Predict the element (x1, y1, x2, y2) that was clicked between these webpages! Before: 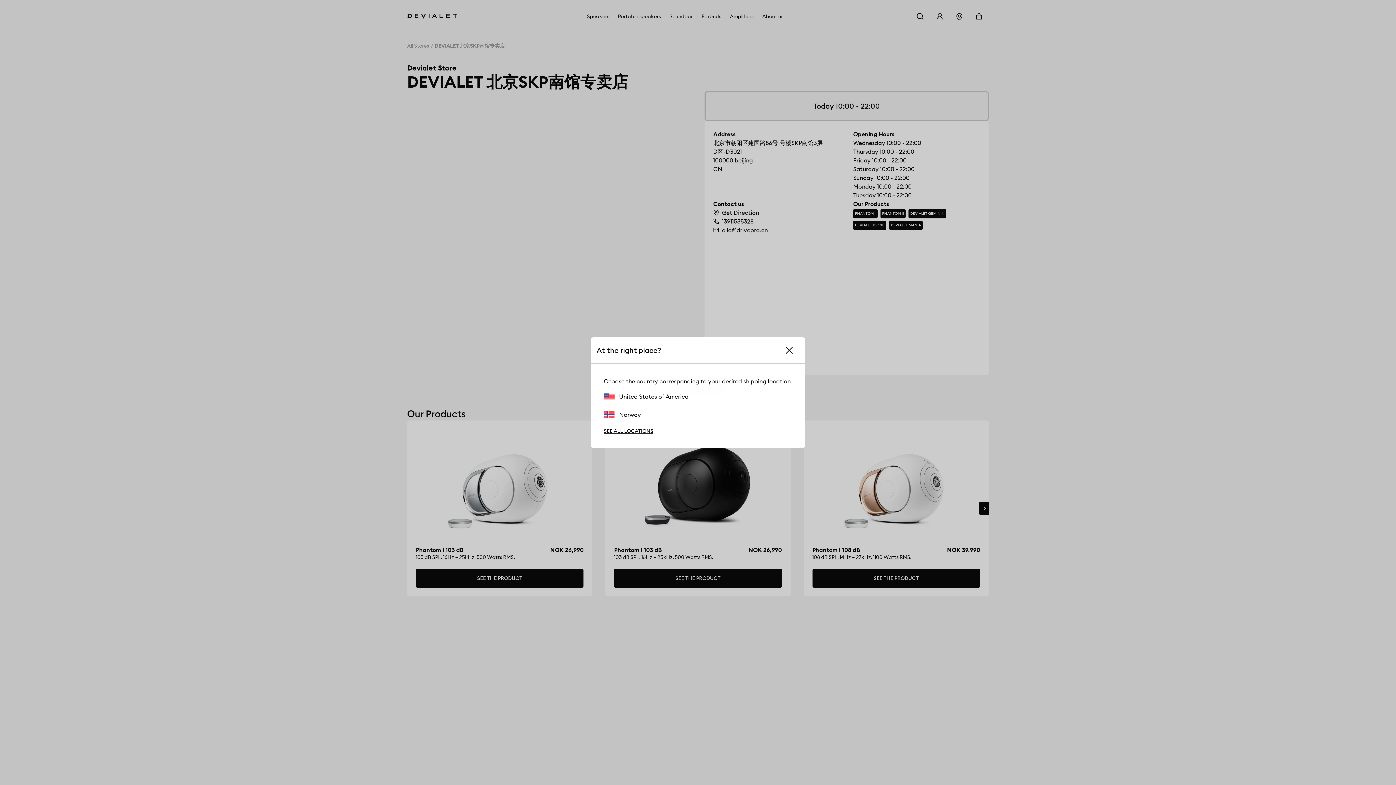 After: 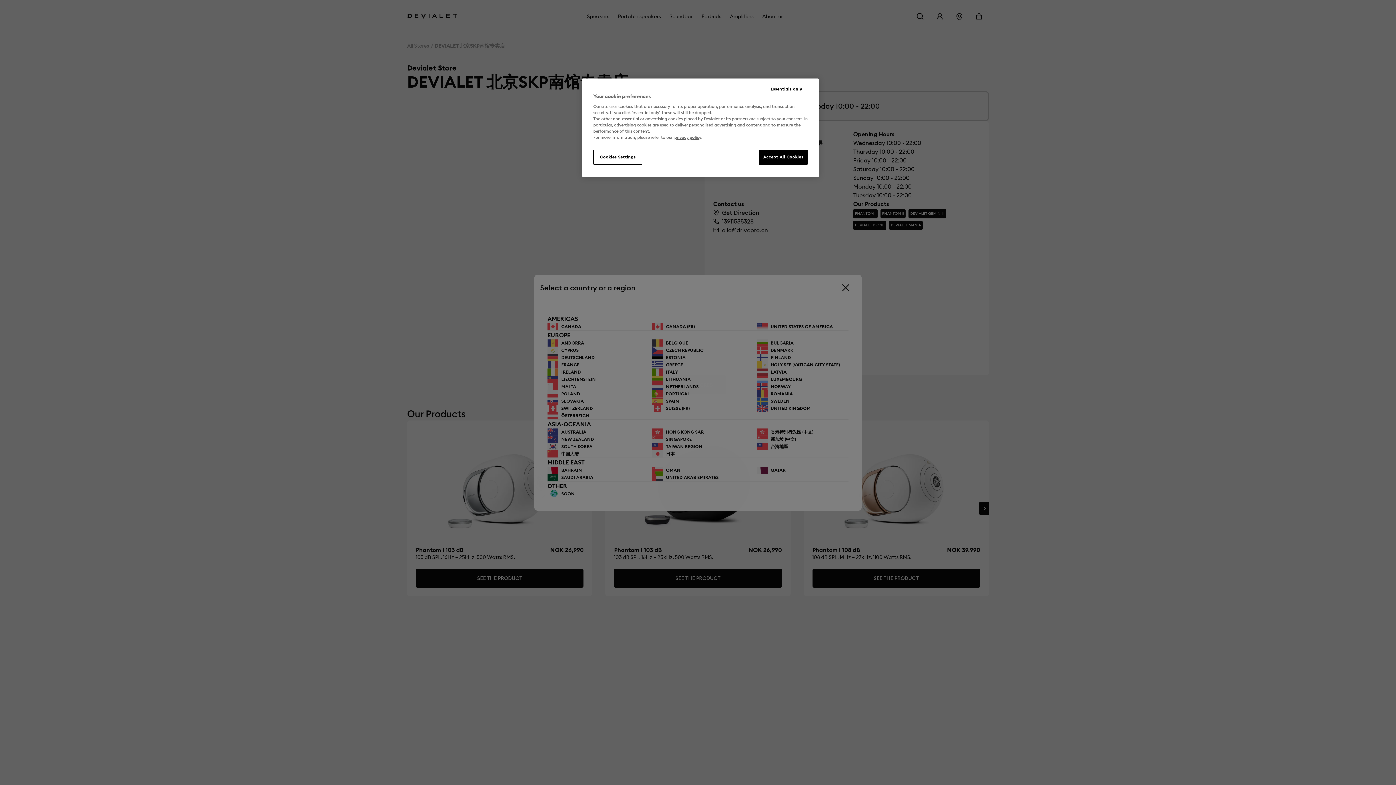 Action: bbox: (604, 427, 653, 434) label: SEE ALL LOCATIONS